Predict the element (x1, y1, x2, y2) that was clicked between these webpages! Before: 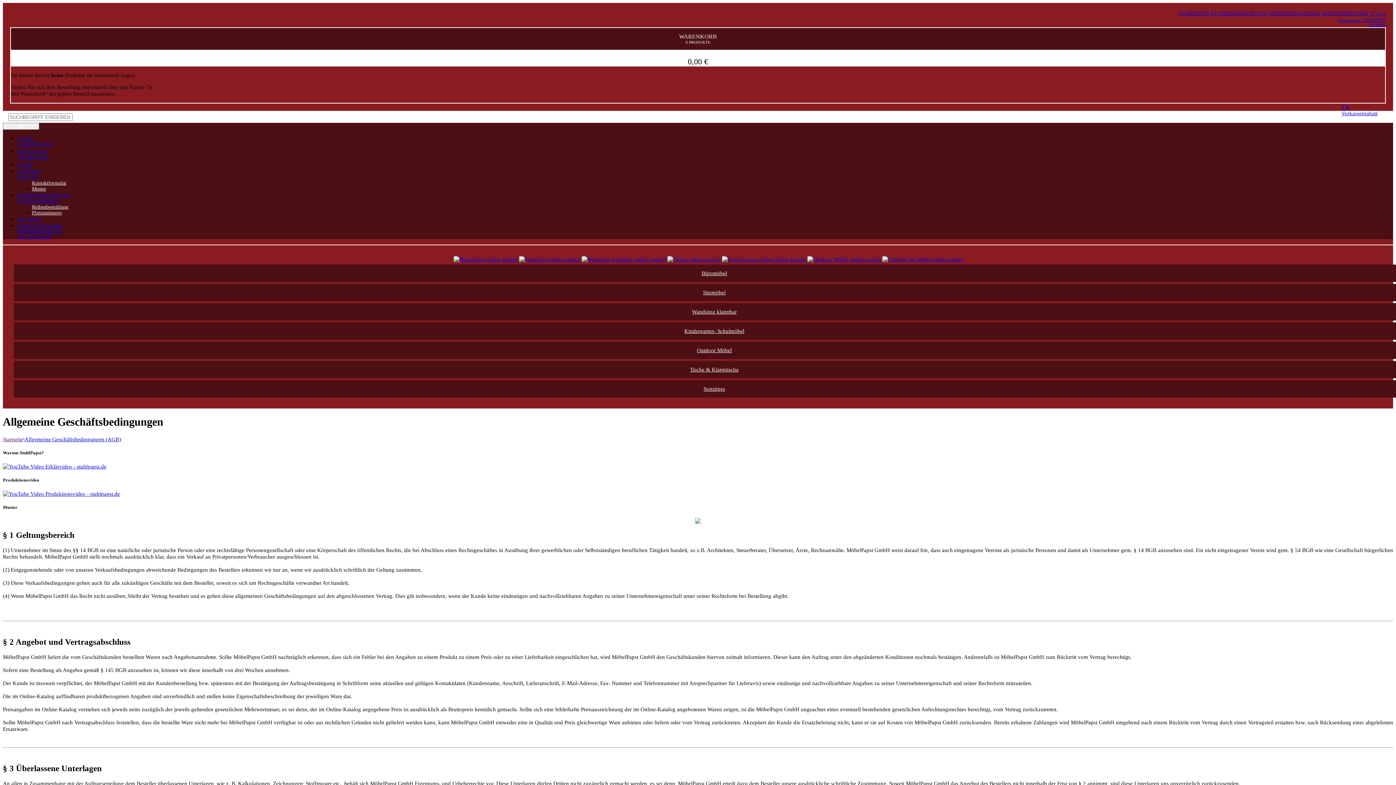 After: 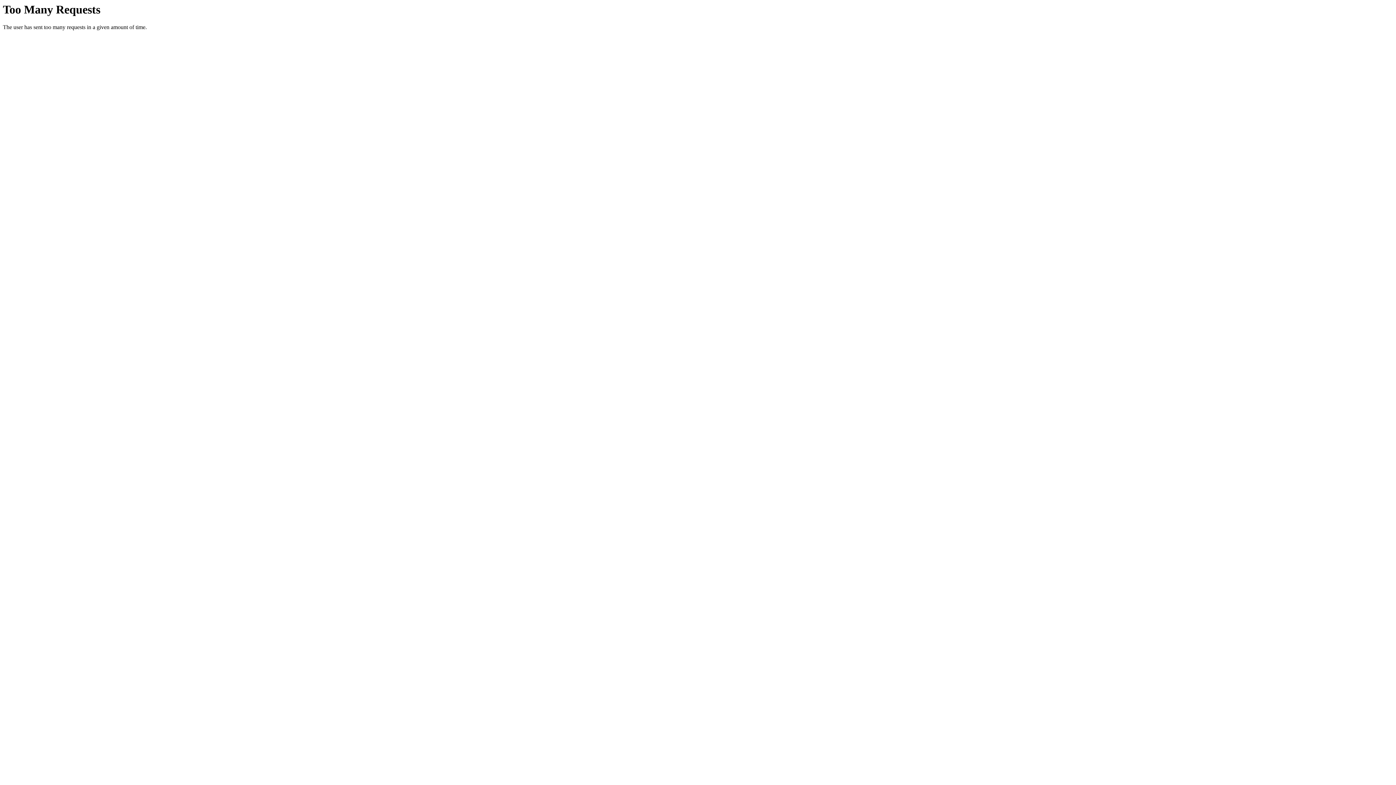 Action: label: HOCH STAPELBAR bbox: (17, 223, 62, 228)